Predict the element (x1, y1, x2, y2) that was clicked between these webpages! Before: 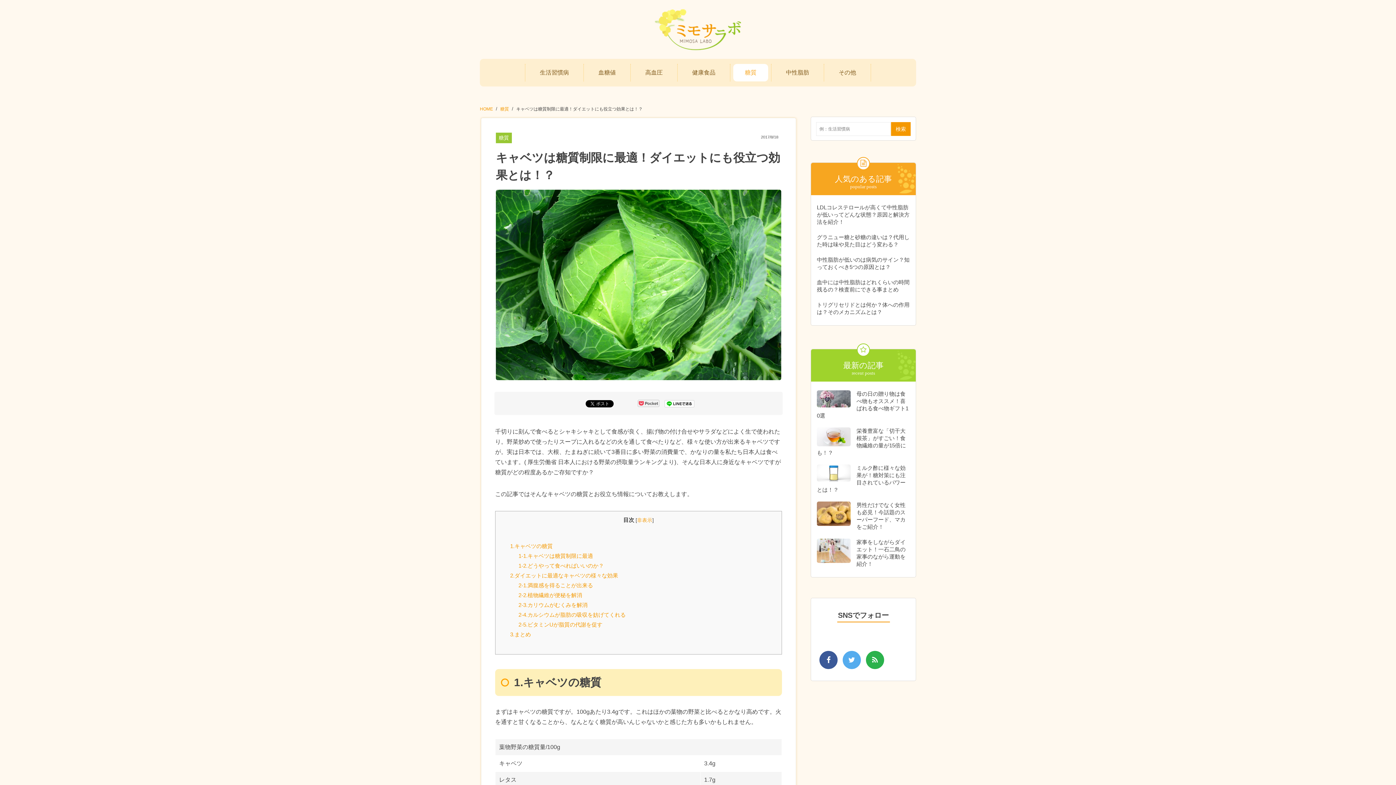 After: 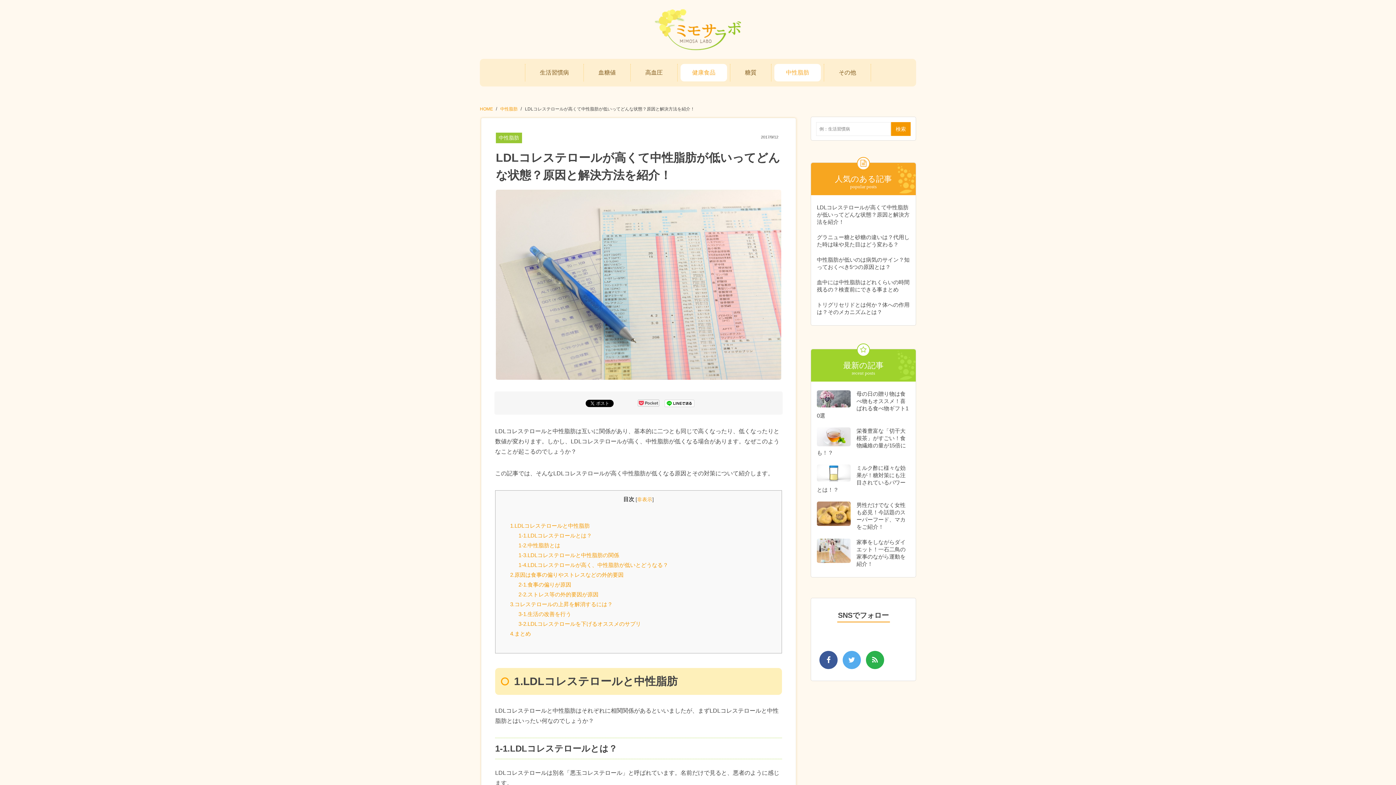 Action: bbox: (817, 204, 909, 225) label: LDLコレステロールが高くて中性脂肪が低いってどんな状態？原因と解決方法を紹介！